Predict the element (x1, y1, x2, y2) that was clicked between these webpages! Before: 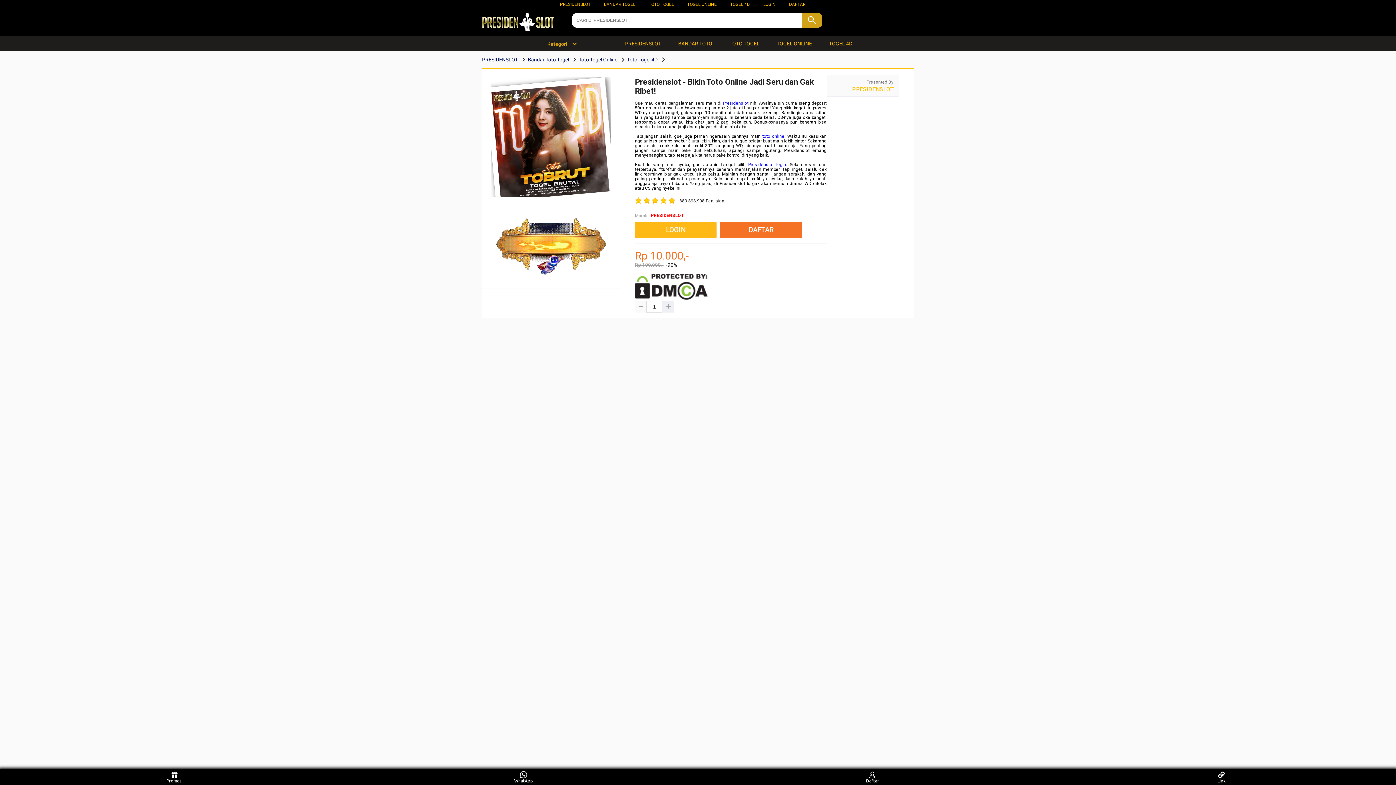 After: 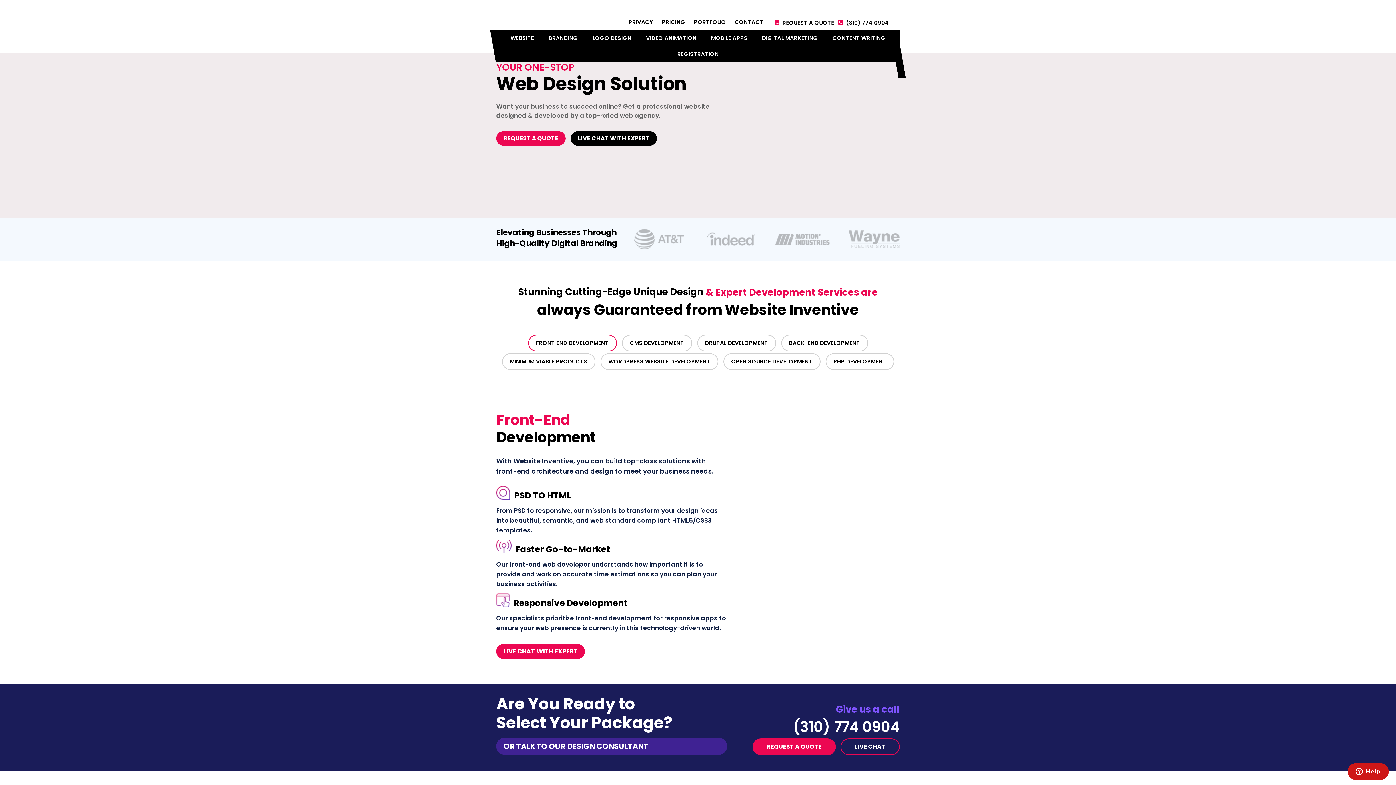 Action: bbox: (820, 36, 856, 50) label:  TOGEL 4D